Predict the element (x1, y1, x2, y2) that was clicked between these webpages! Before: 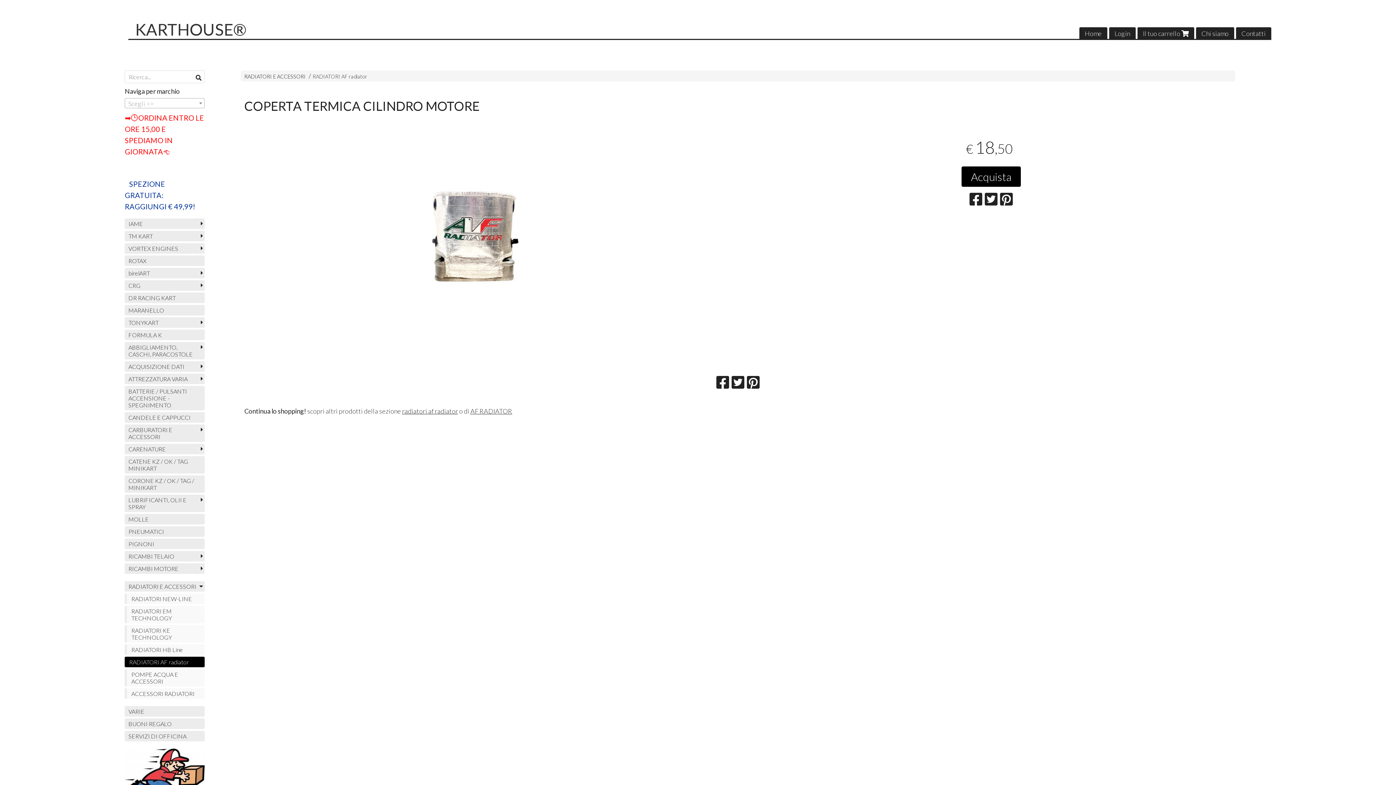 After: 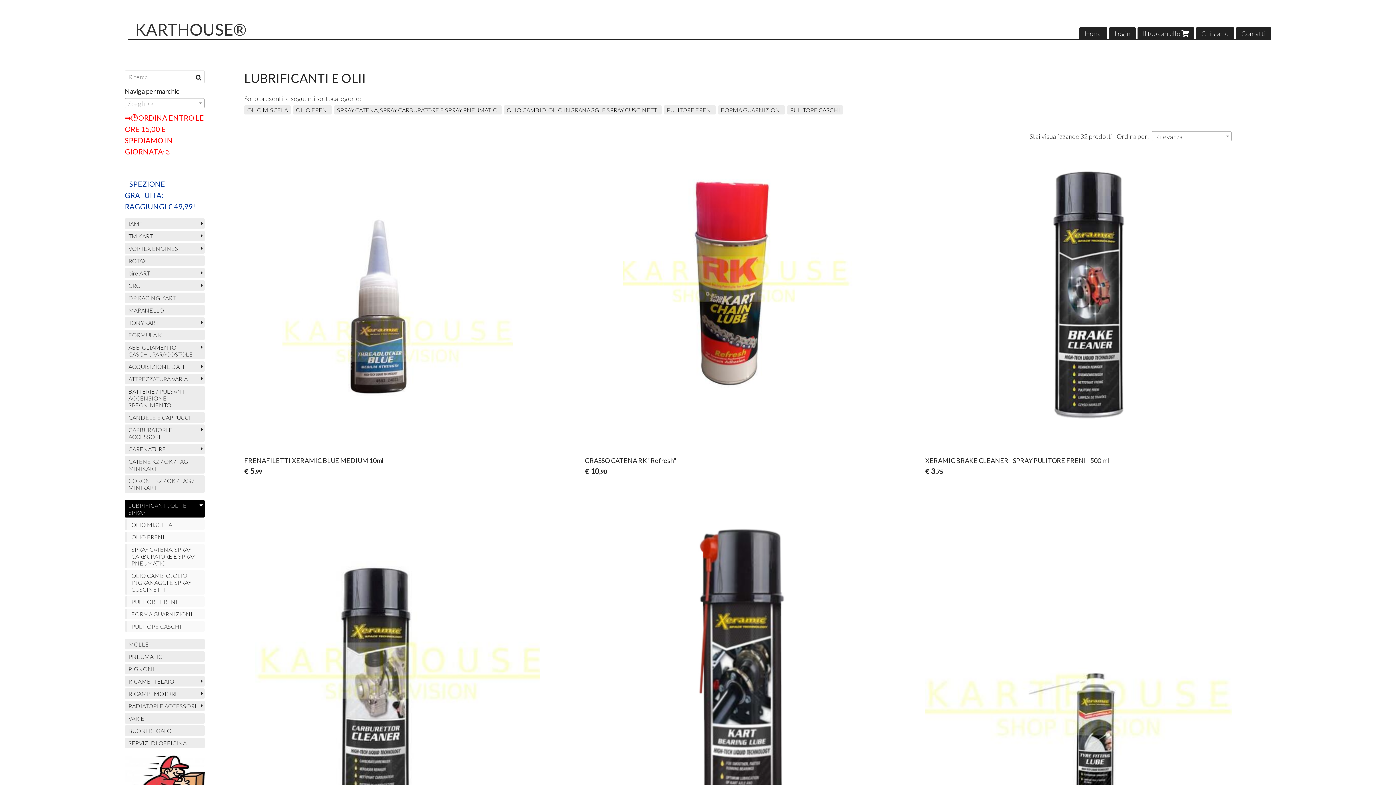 Action: bbox: (124, 494, 204, 512) label: LUBRIFICANTI, OLII E SPRAY